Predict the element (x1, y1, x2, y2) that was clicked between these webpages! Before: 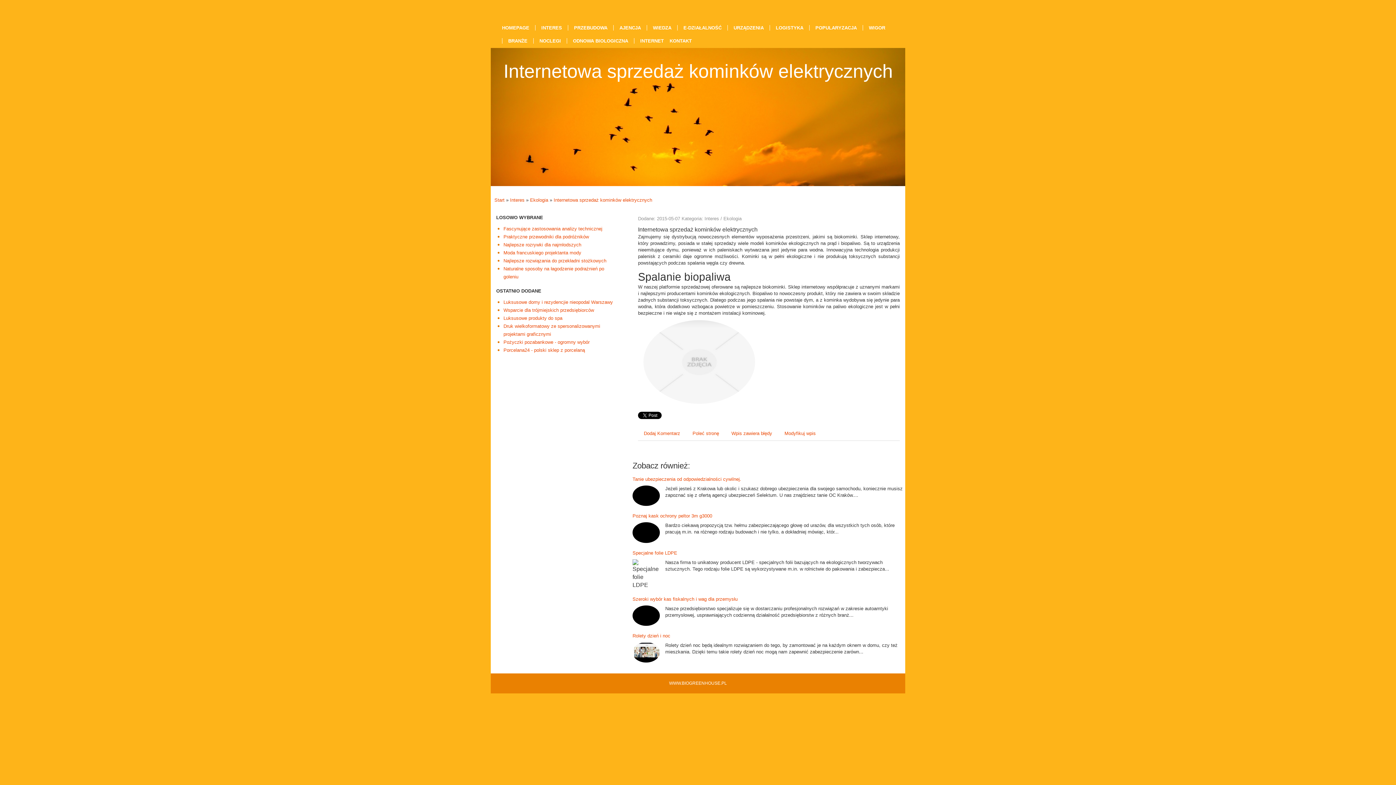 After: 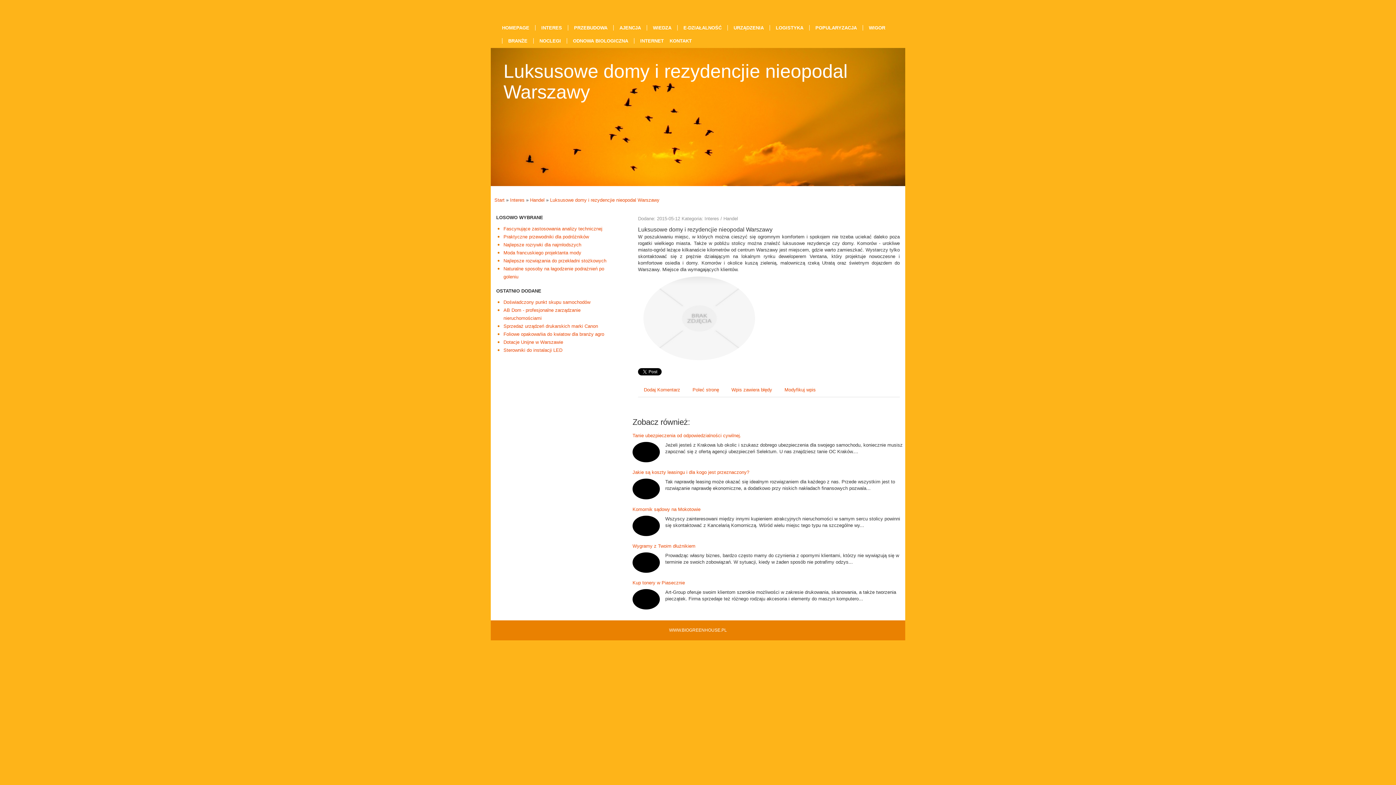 Action: label: Luksusowe domy i rezydencjie nieopodal Warszawy bbox: (503, 299, 613, 305)